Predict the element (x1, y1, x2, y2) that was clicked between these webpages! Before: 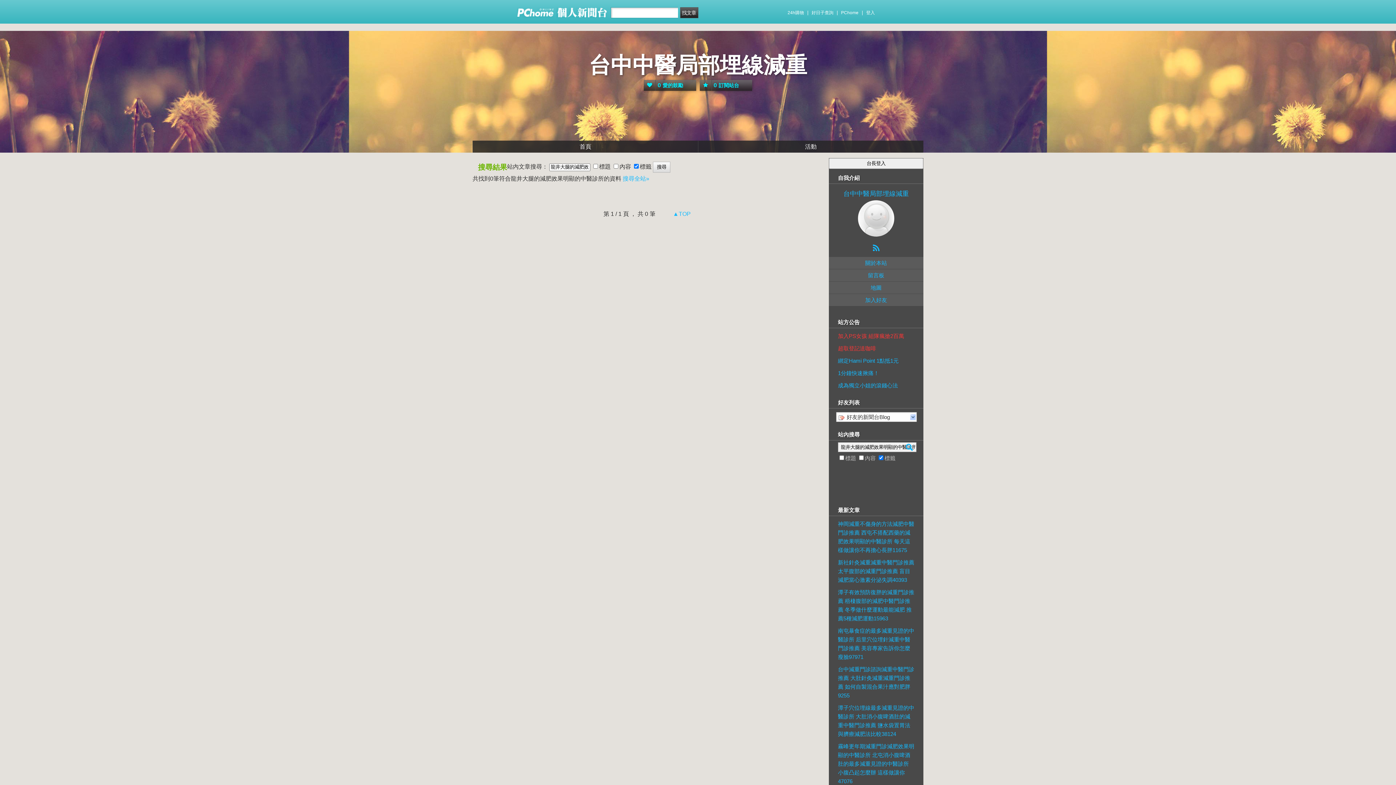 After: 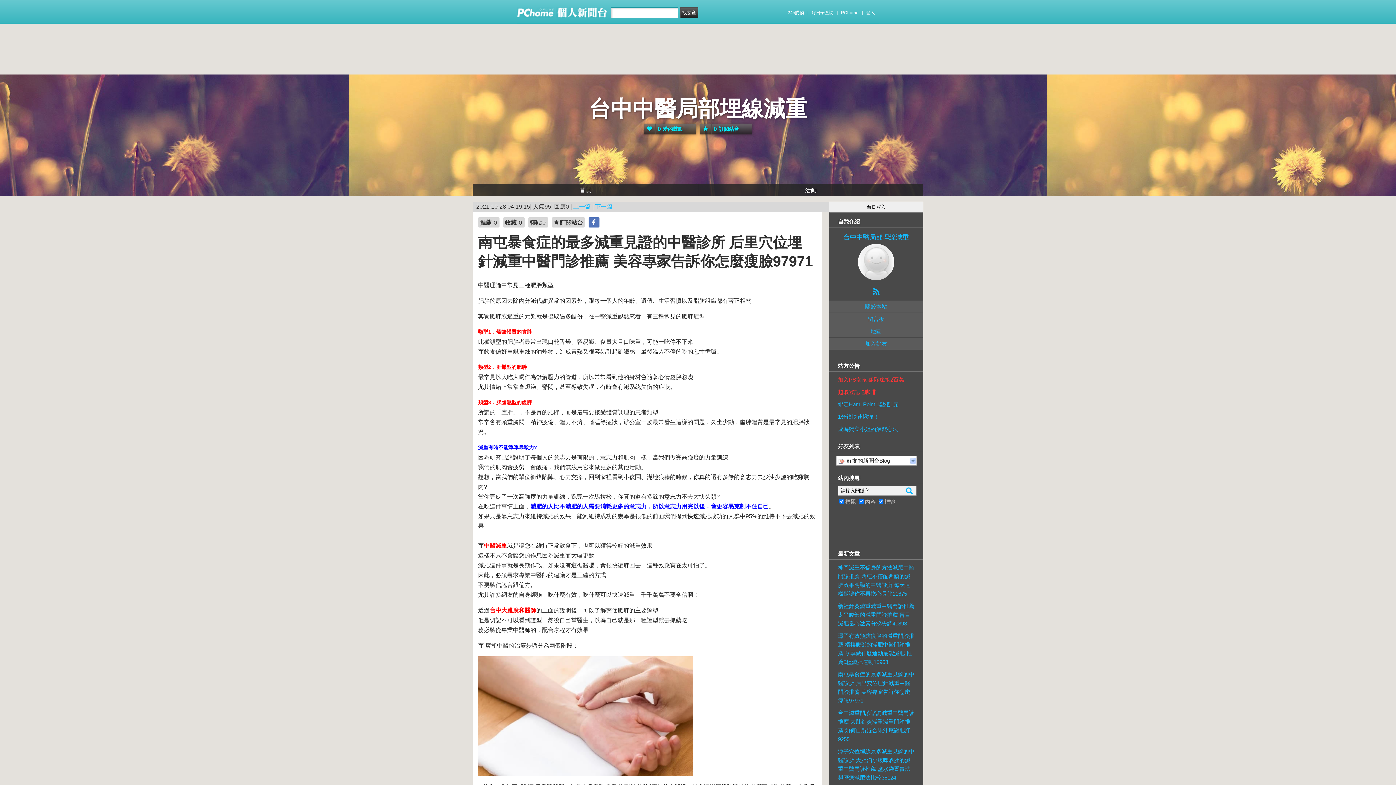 Action: bbox: (838, 623, 914, 661) label: 南屯暴食症的最多減重見證的中醫診所 后里穴位埋針減重中醫門診推薦 美容專家告訴你怎麼瘦臉97971